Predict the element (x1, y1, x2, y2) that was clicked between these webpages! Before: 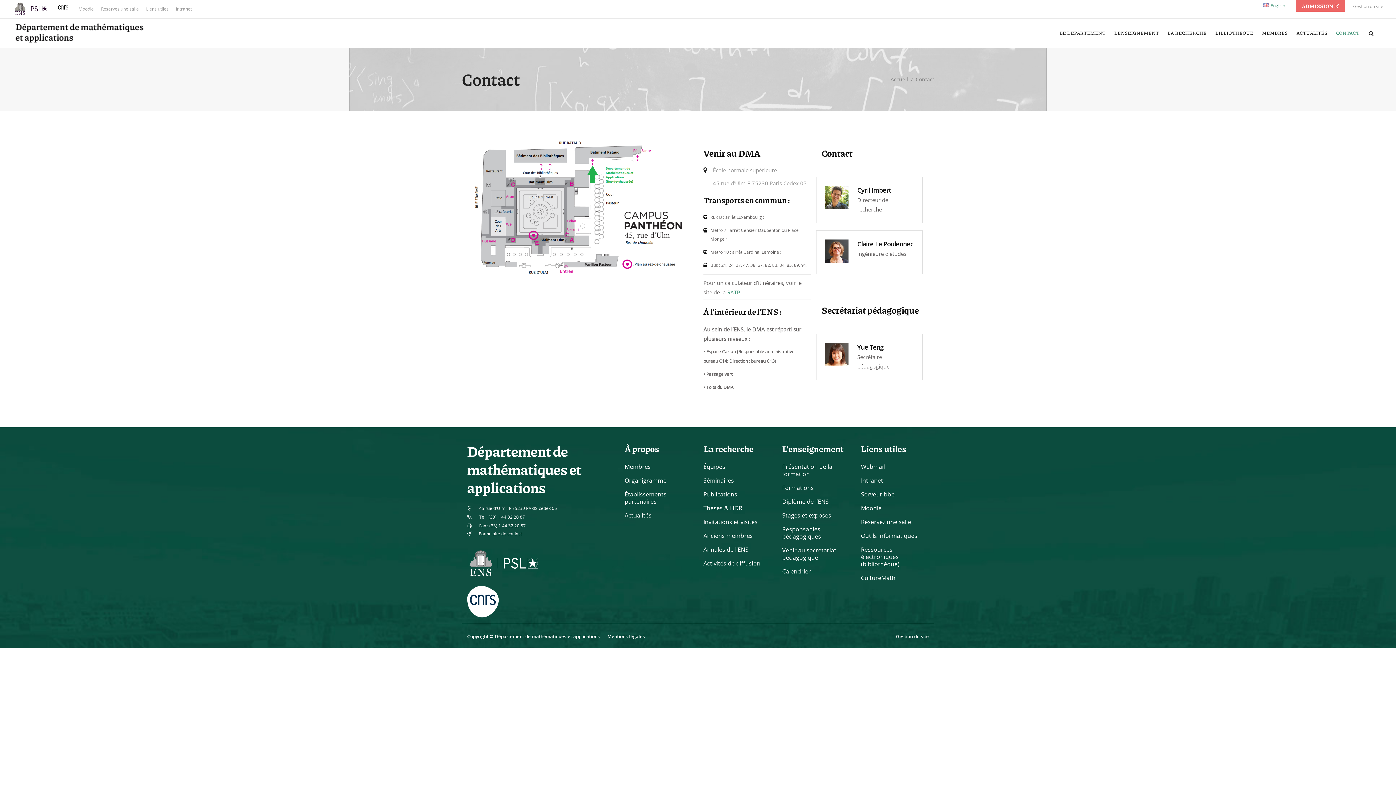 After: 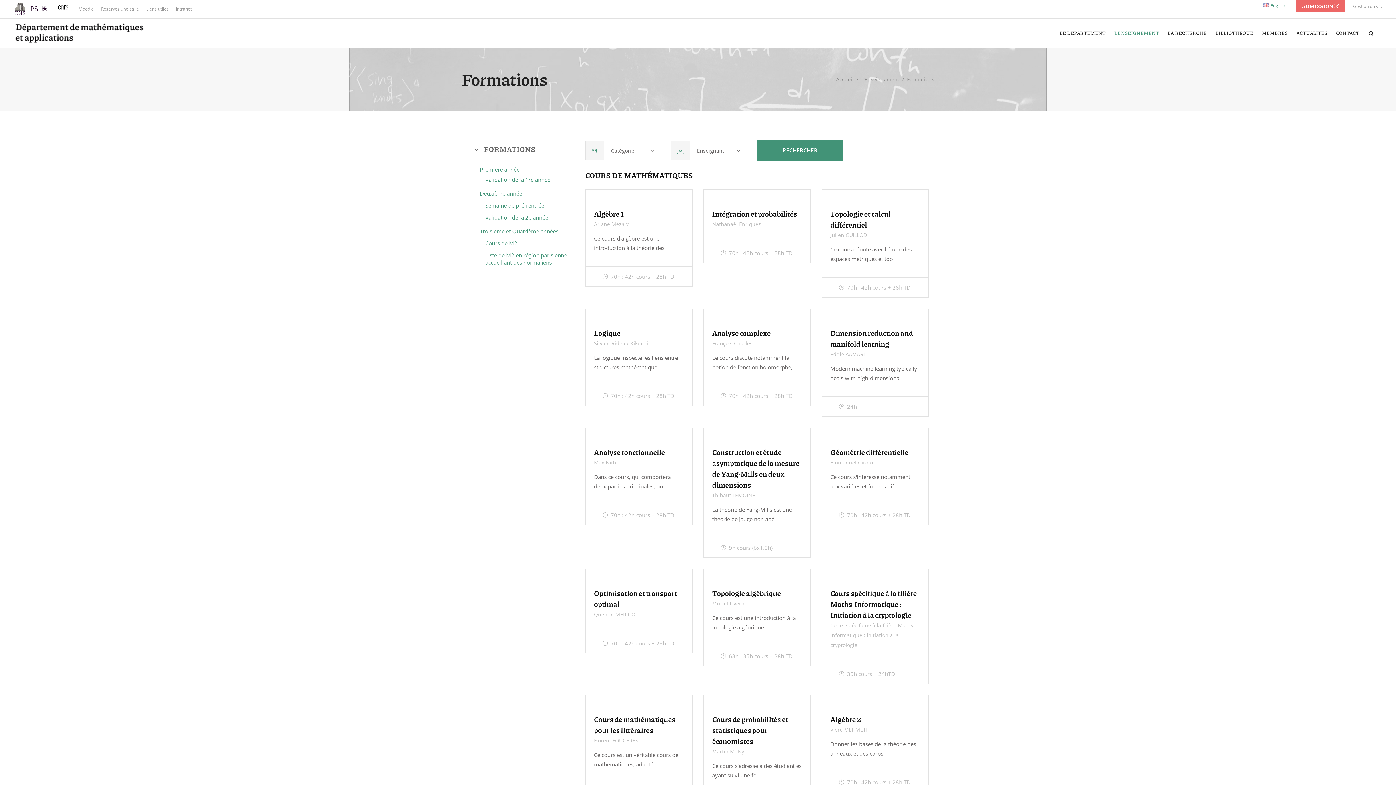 Action: bbox: (782, 484, 814, 492) label: Formations